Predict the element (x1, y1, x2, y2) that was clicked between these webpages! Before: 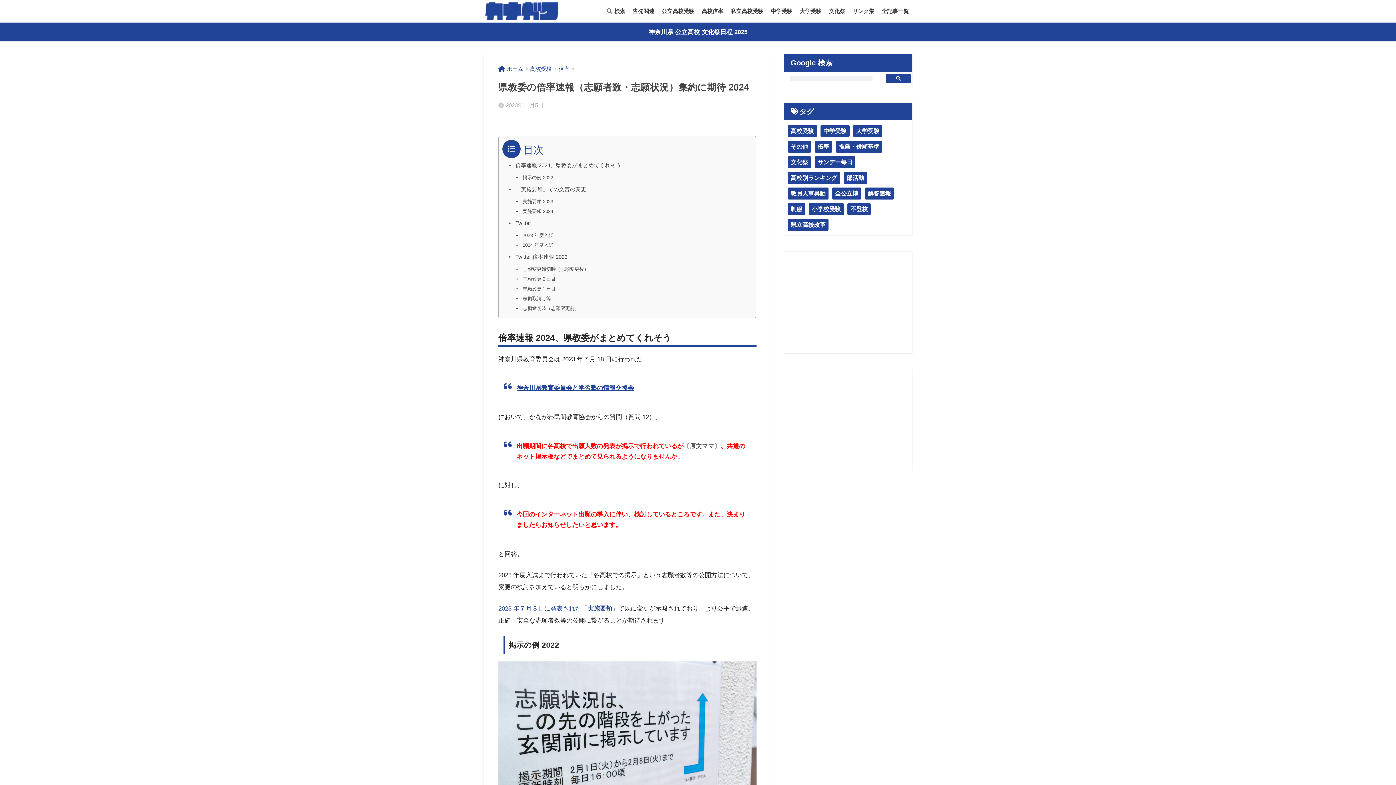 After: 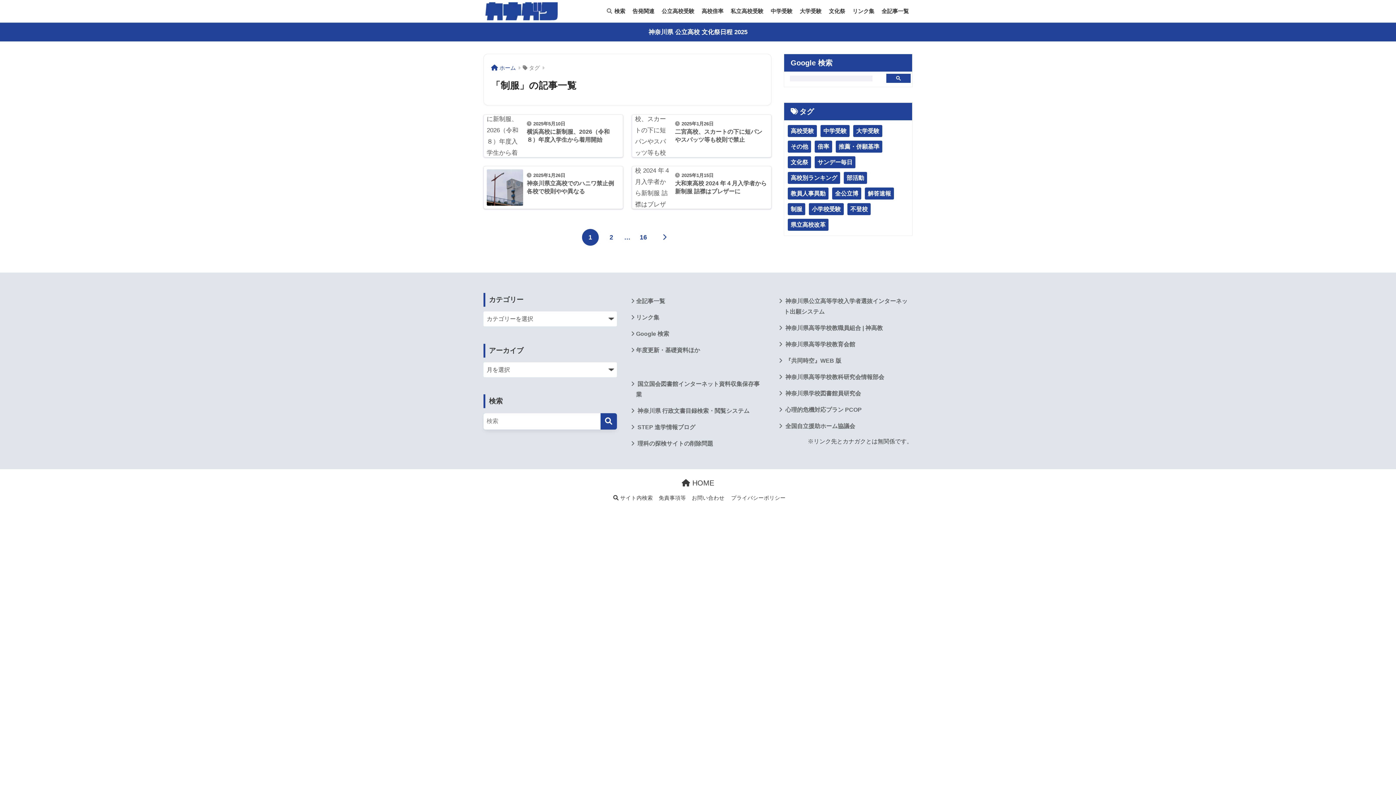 Action: bbox: (788, 203, 805, 215) label: 制服 (62個の項目)